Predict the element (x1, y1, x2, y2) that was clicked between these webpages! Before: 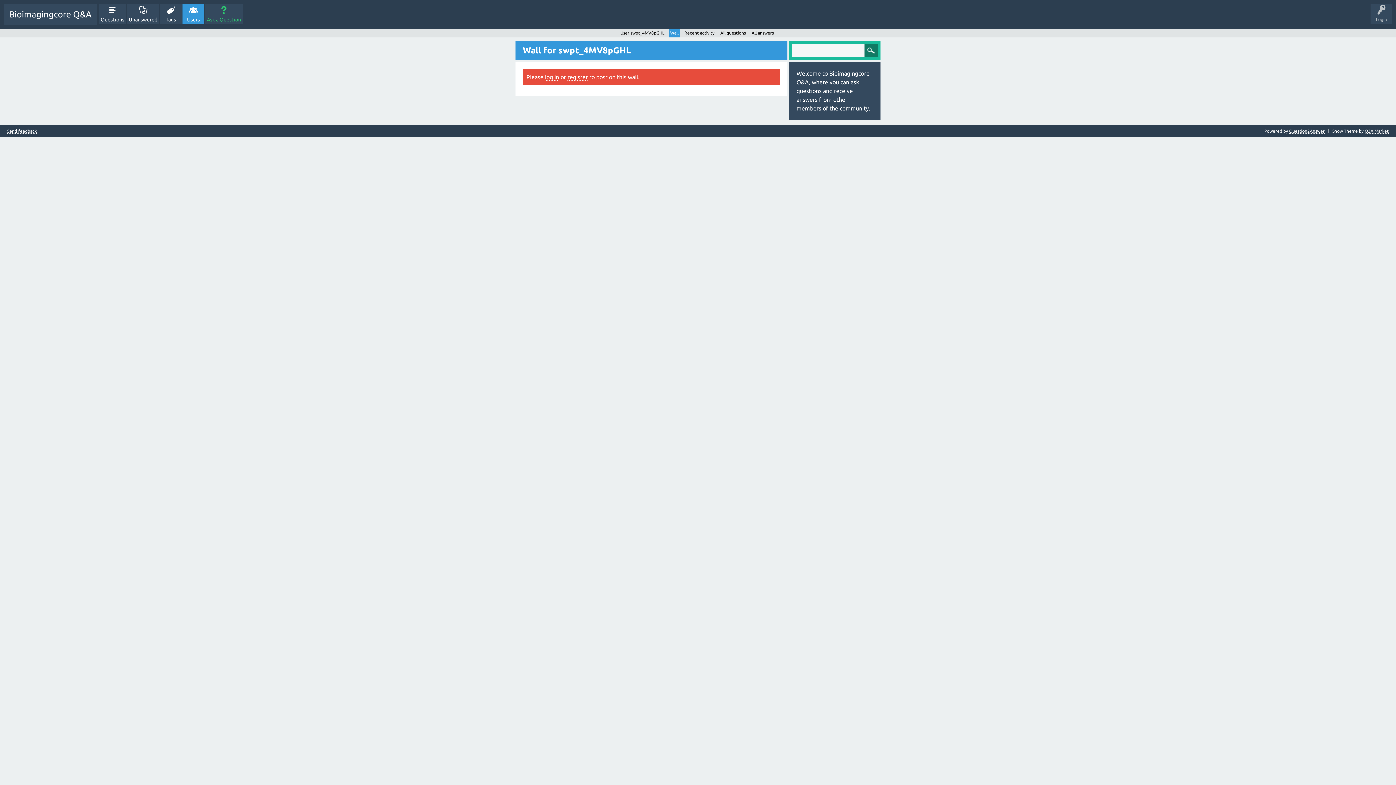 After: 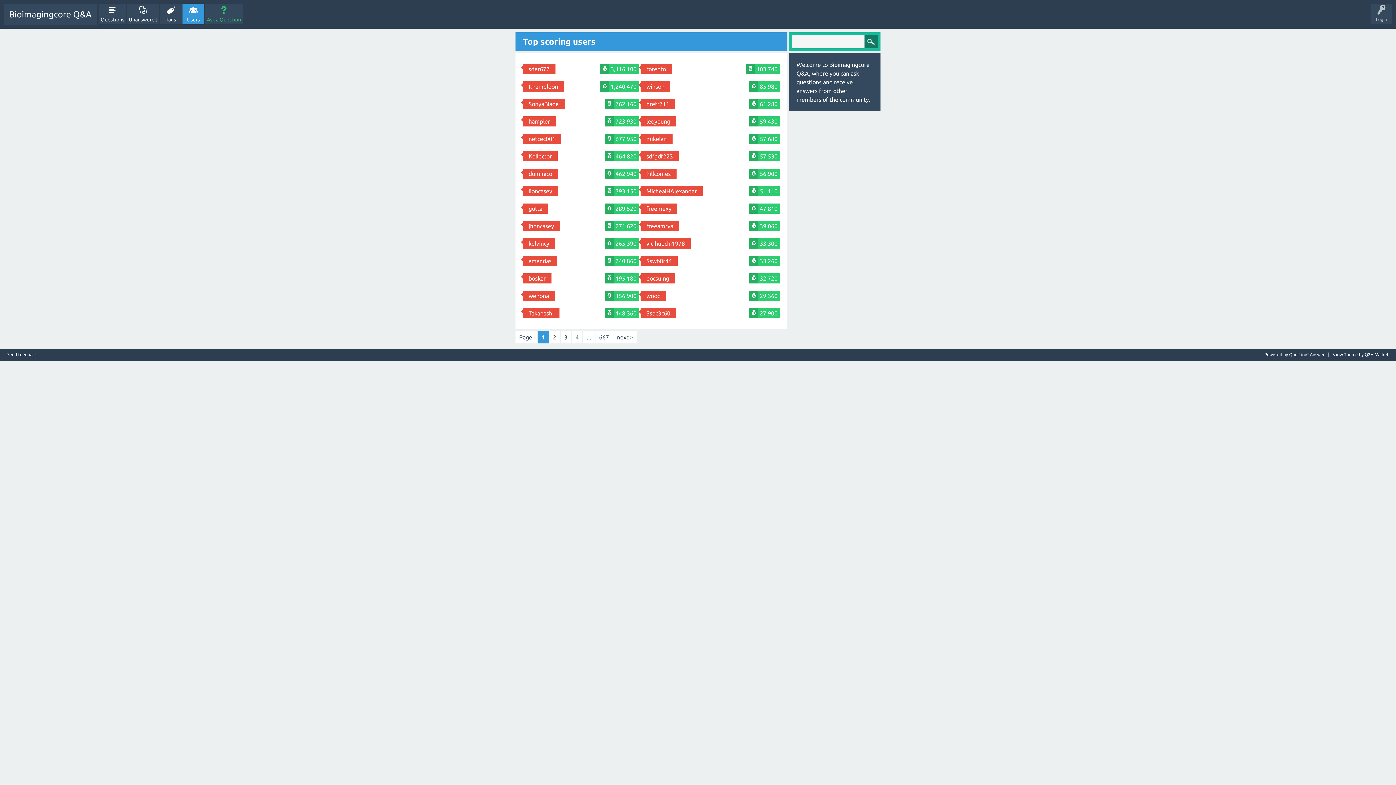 Action: label: Users bbox: (182, 3, 204, 24)